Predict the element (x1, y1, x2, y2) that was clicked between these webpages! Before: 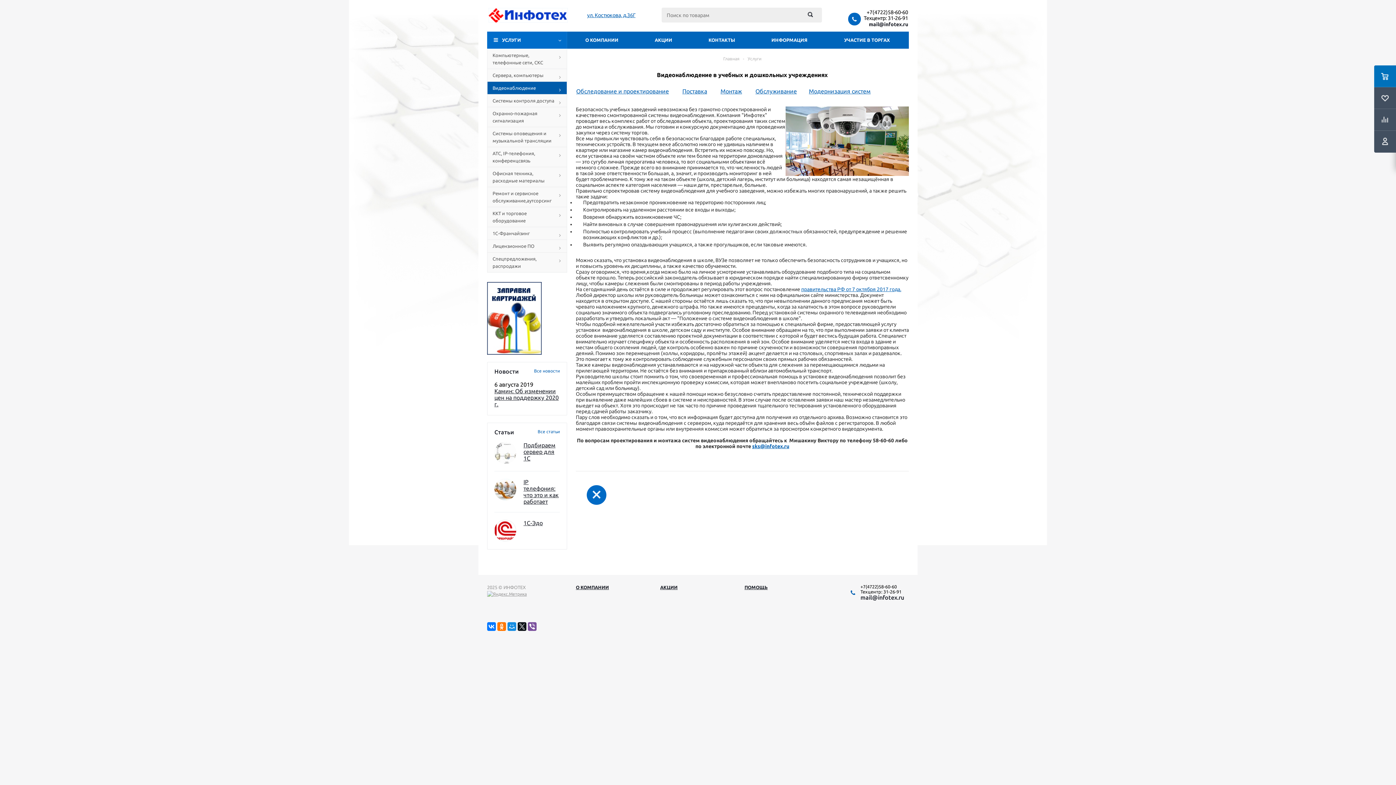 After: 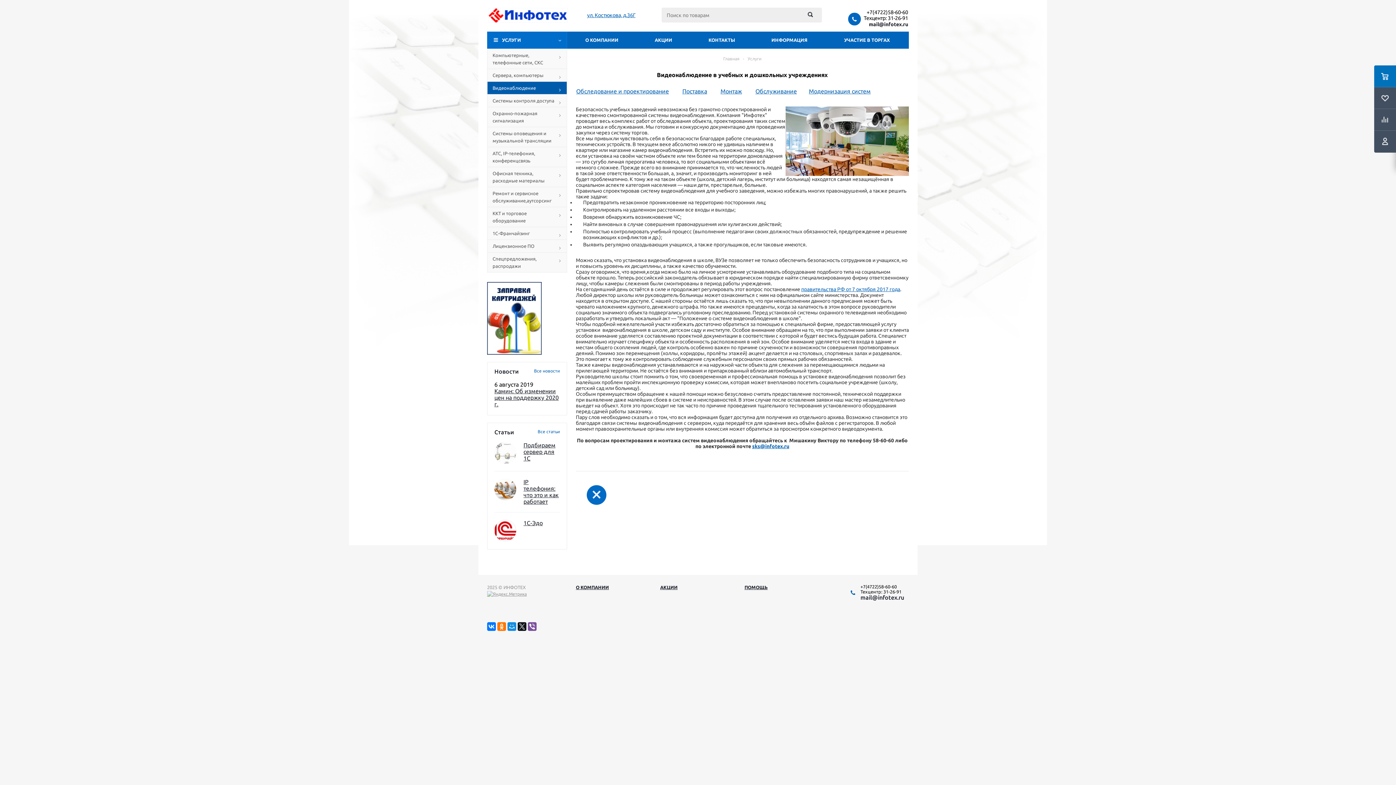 Action: label: . bbox: (900, 286, 901, 292)